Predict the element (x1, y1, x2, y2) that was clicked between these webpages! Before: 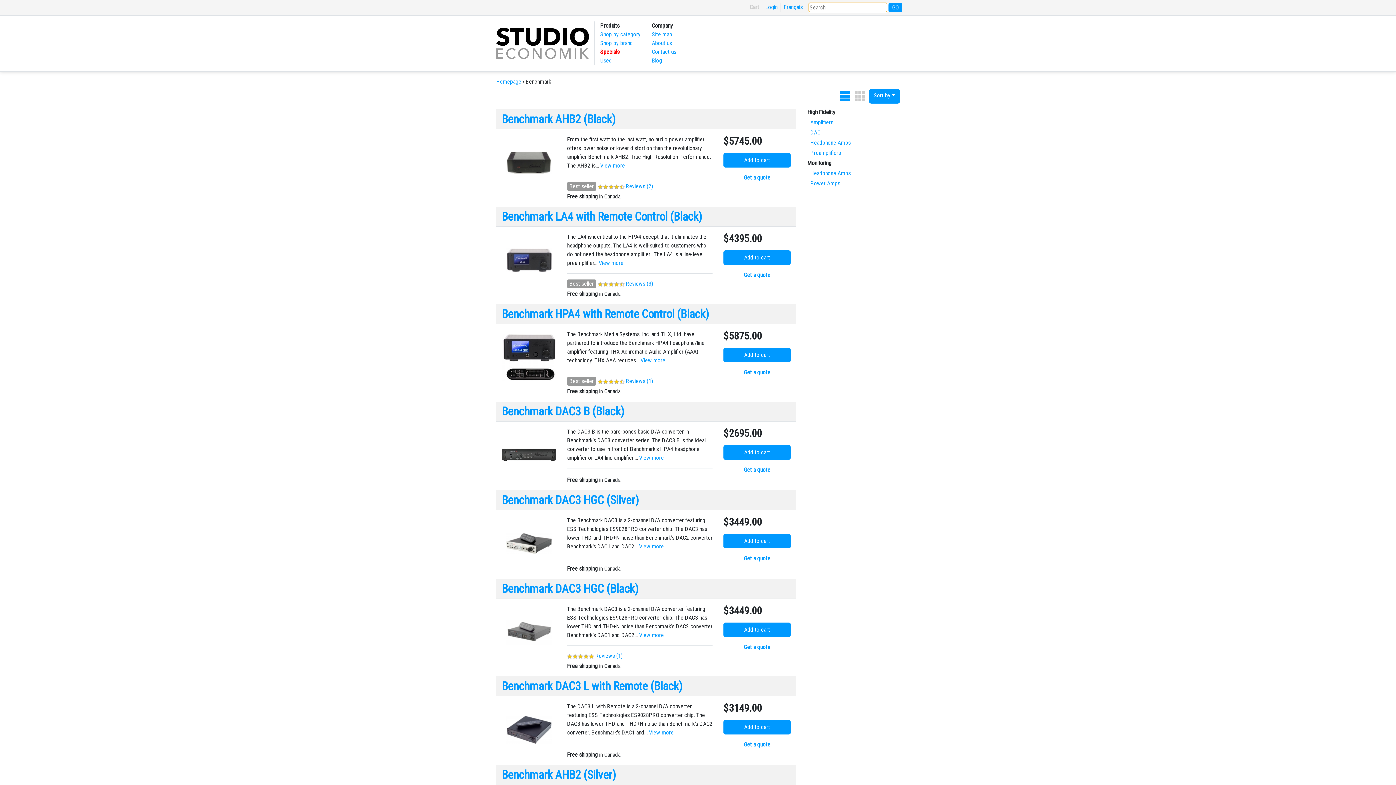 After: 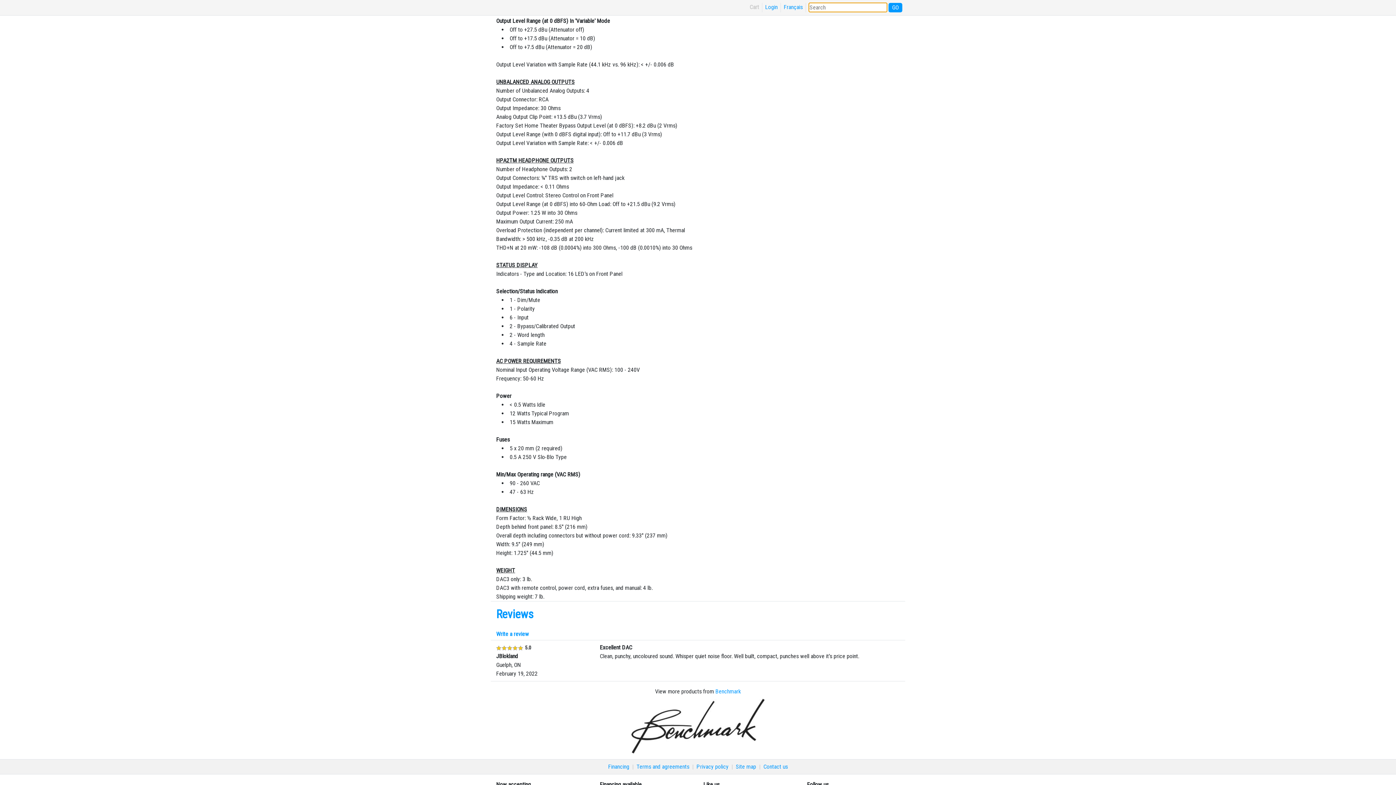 Action: label: Reviews (1) bbox: (595, 652, 622, 659)